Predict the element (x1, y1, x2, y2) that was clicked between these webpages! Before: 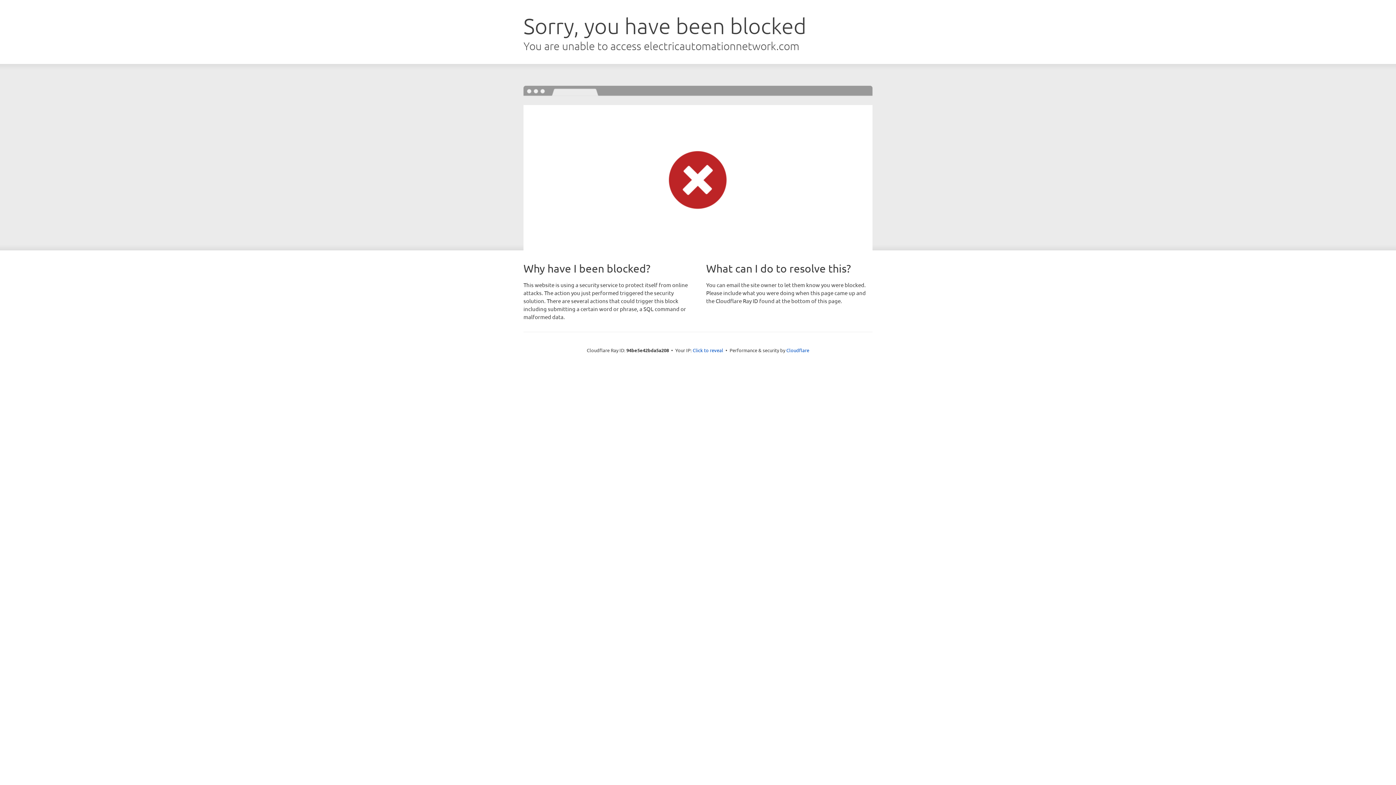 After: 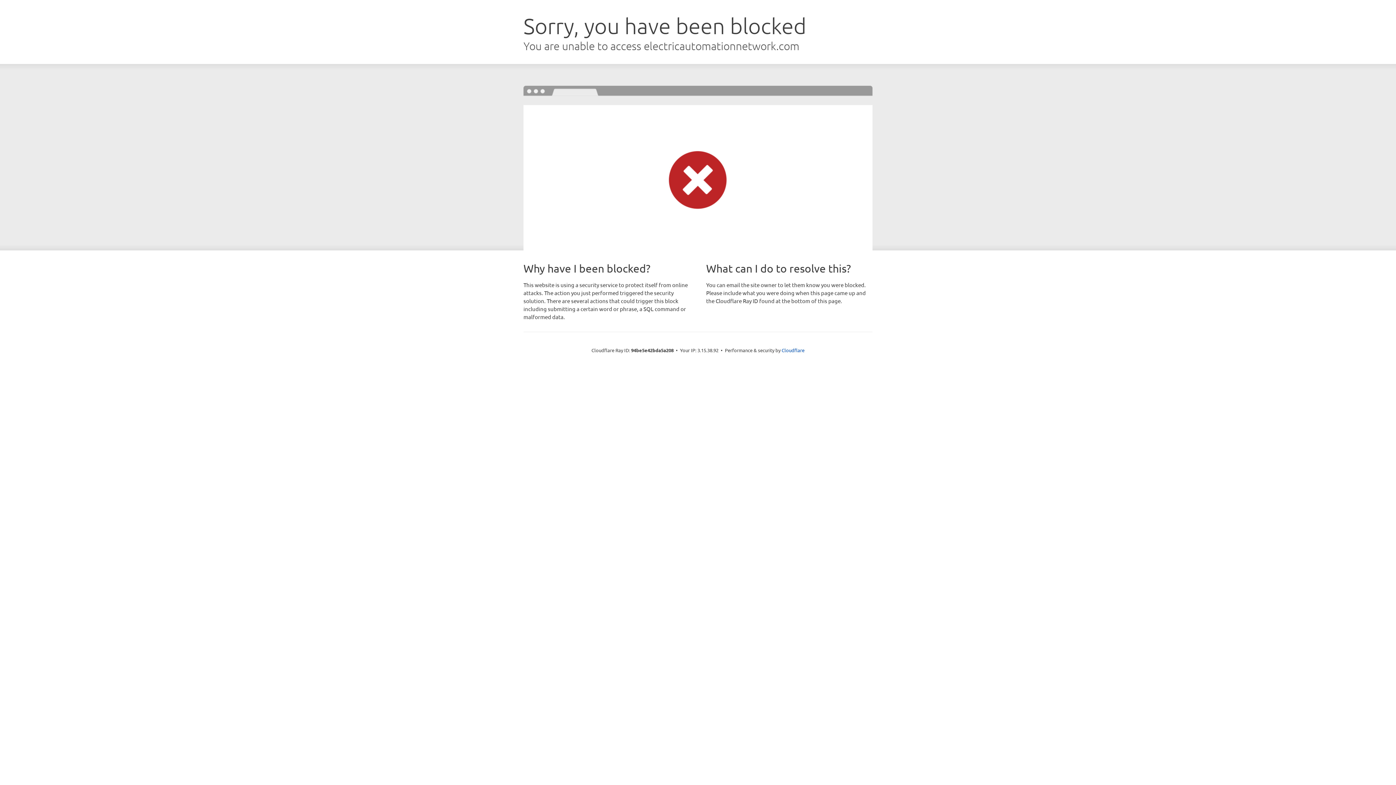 Action: label: Click to reveal bbox: (692, 346, 723, 353)